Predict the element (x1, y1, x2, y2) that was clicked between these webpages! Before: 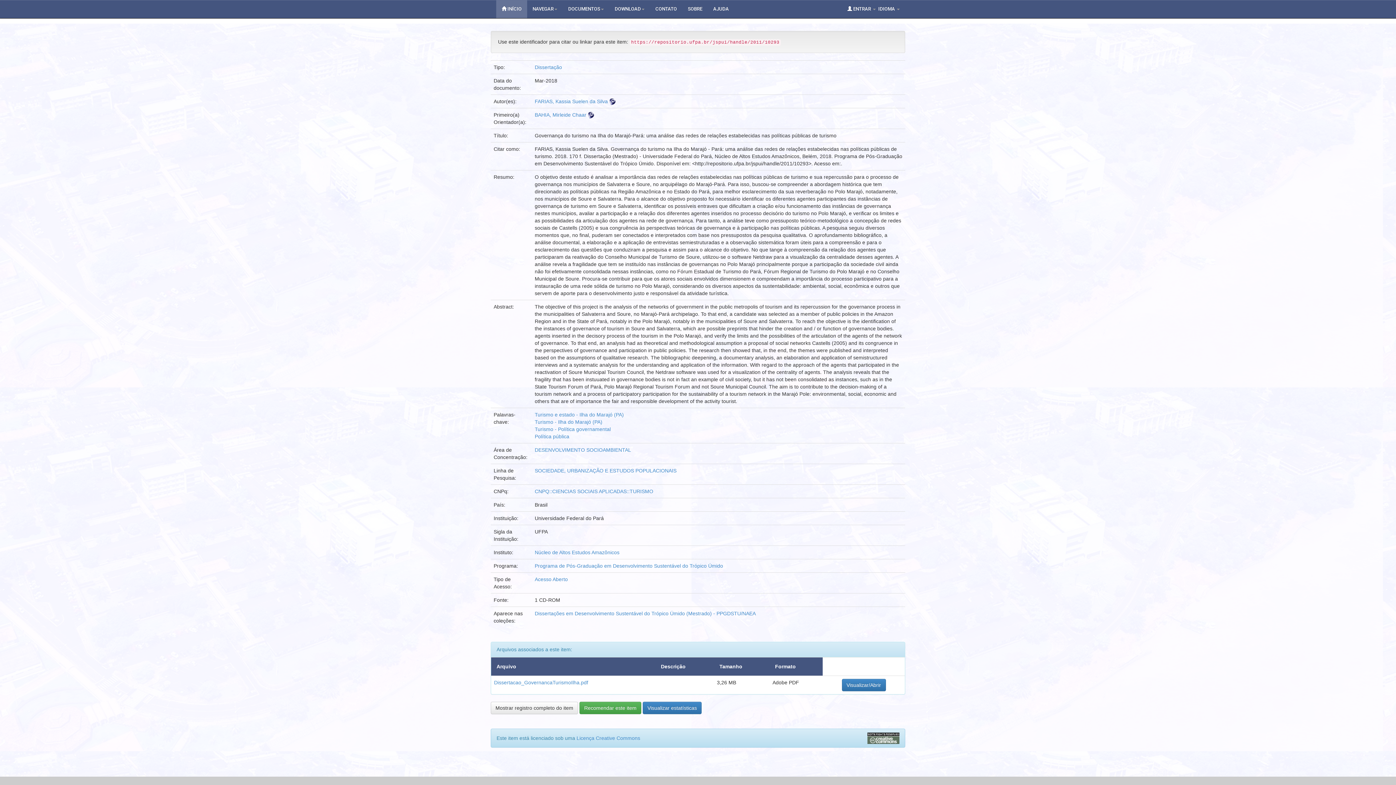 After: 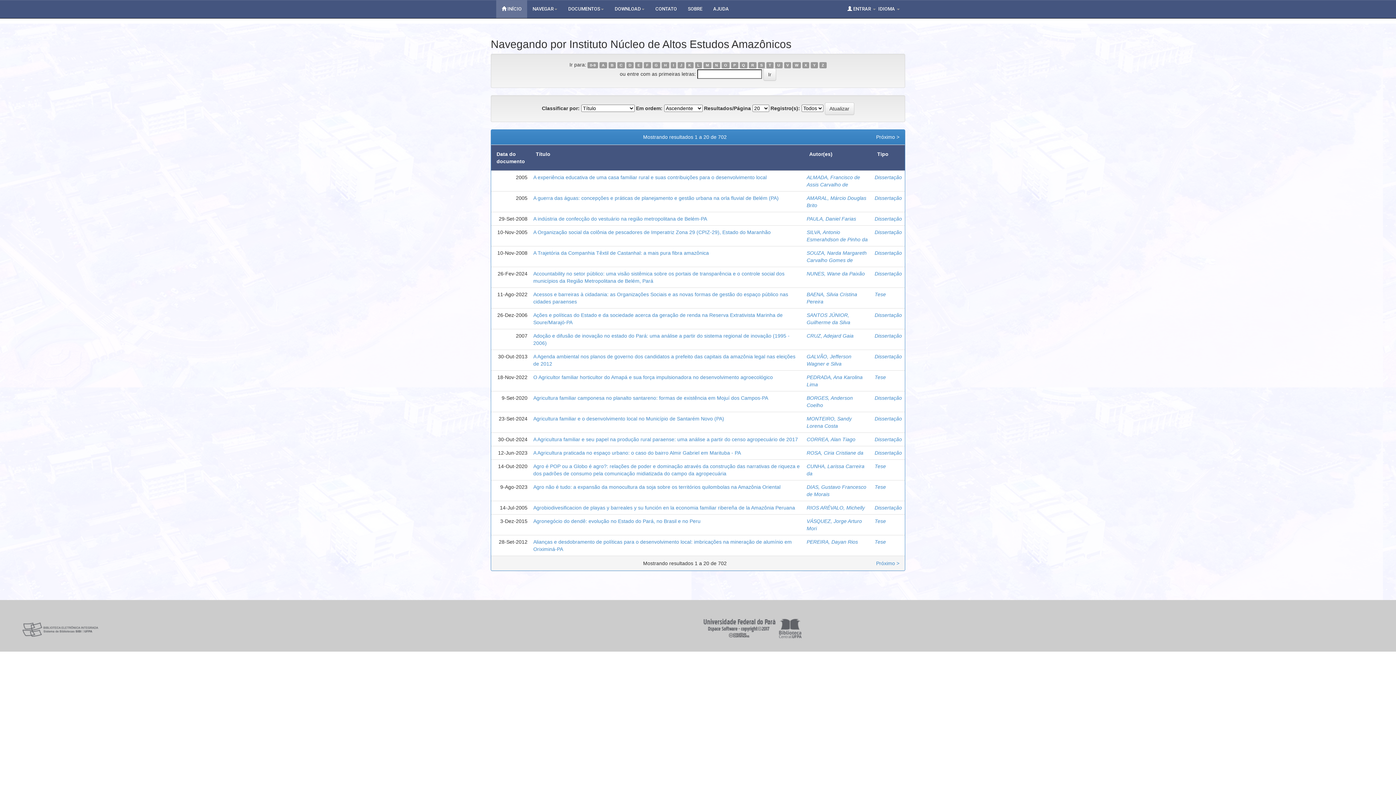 Action: label: Núcleo de Altos Estudos Amazônicos bbox: (534, 549, 619, 555)